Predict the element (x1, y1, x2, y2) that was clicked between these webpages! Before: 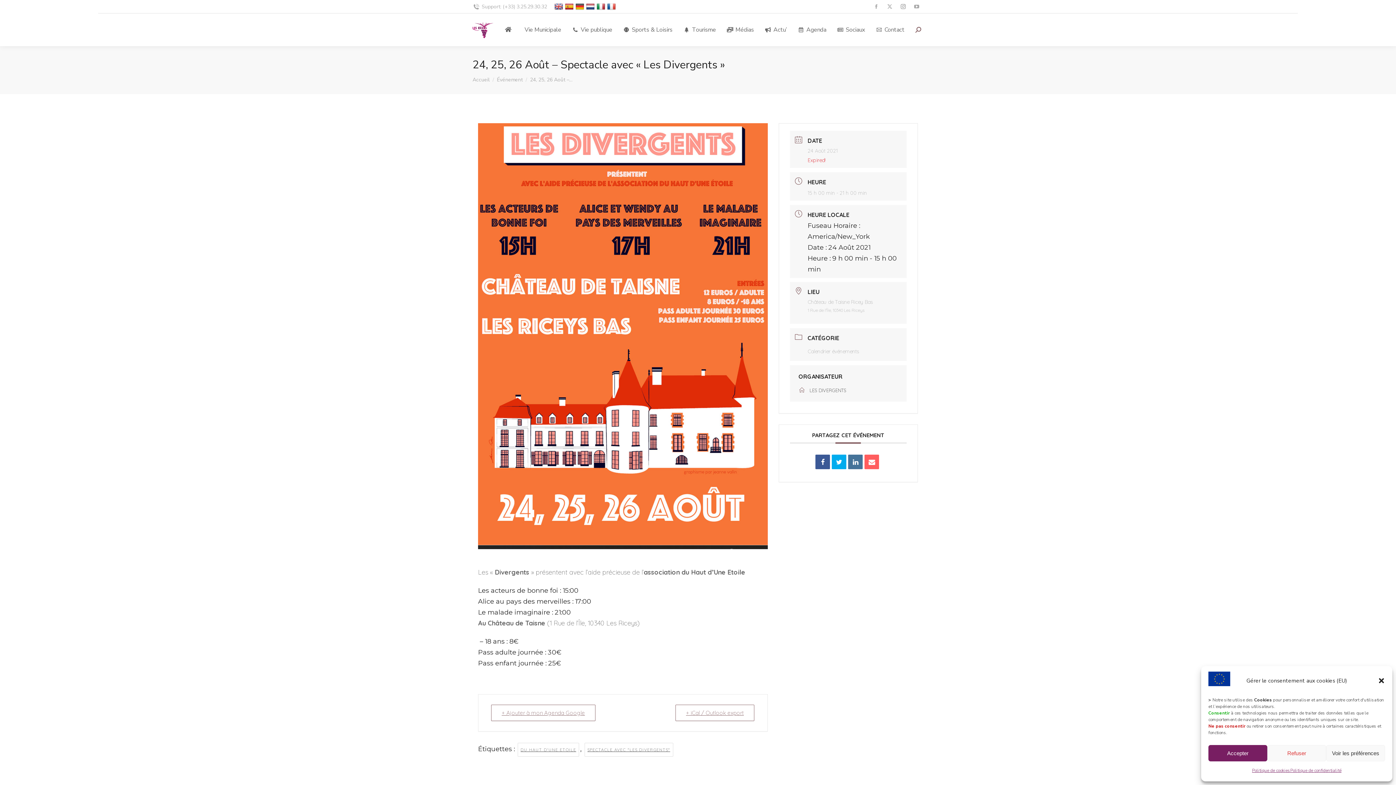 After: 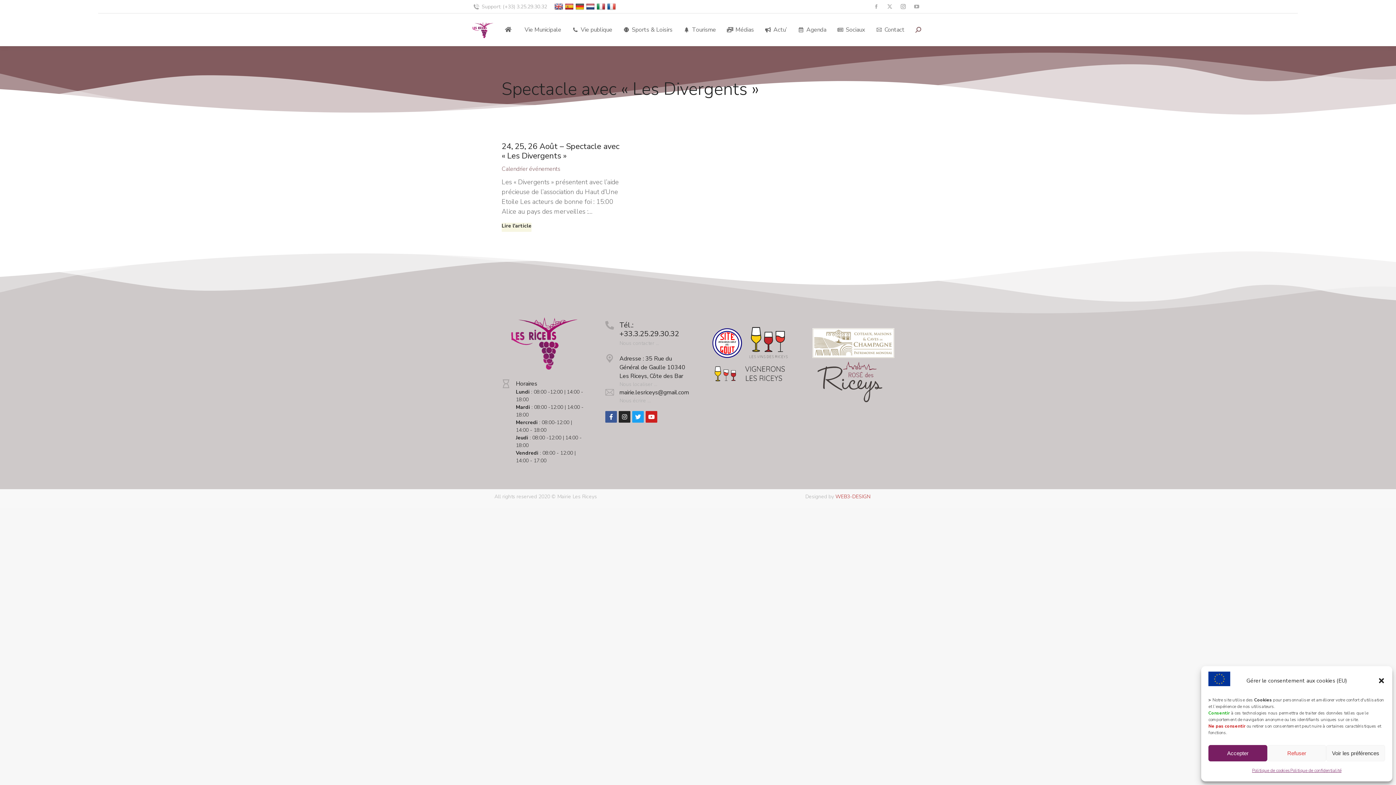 Action: bbox: (584, 743, 673, 757) label: SPECTACLE AVEC "LES DIVERGENTS"